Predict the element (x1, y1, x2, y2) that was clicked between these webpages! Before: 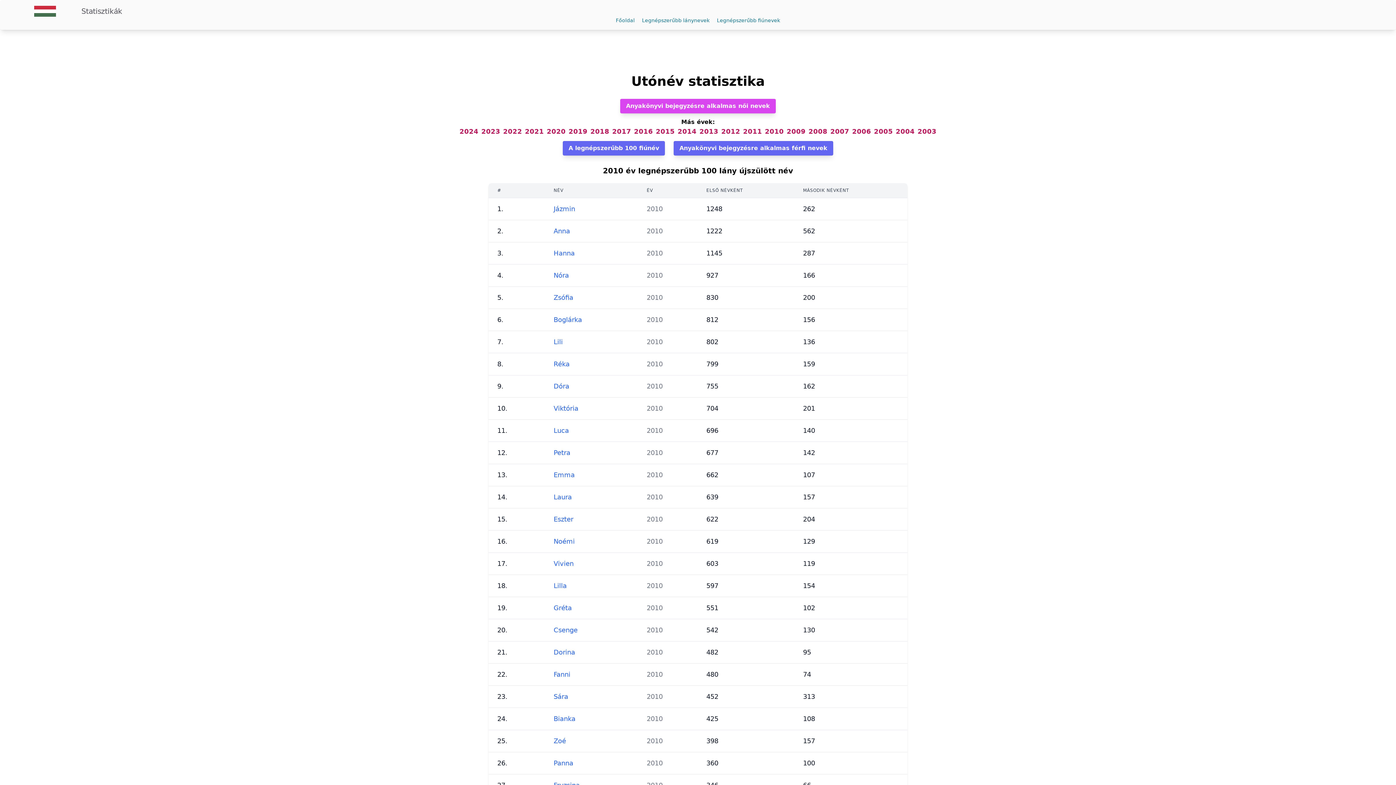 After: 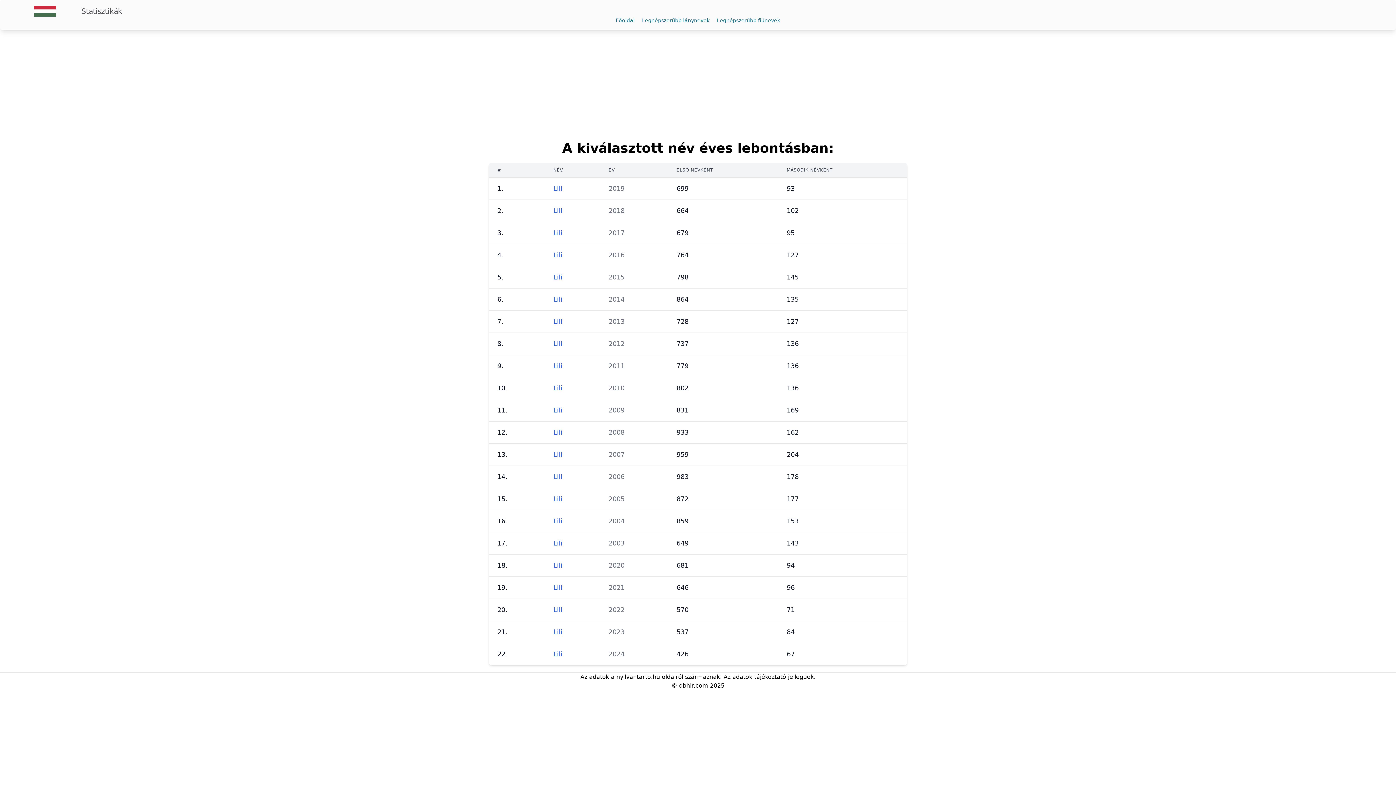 Action: label: Lili bbox: (553, 338, 562, 345)